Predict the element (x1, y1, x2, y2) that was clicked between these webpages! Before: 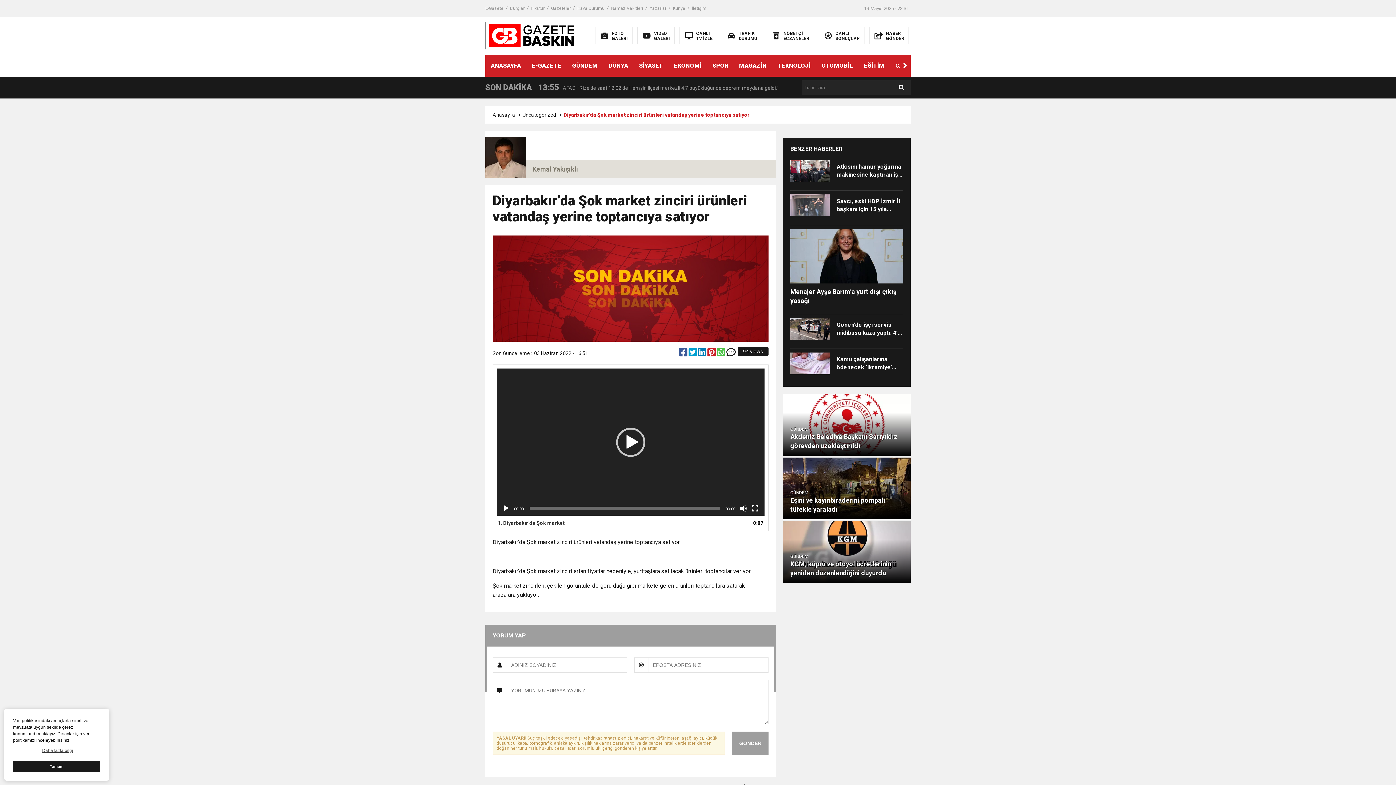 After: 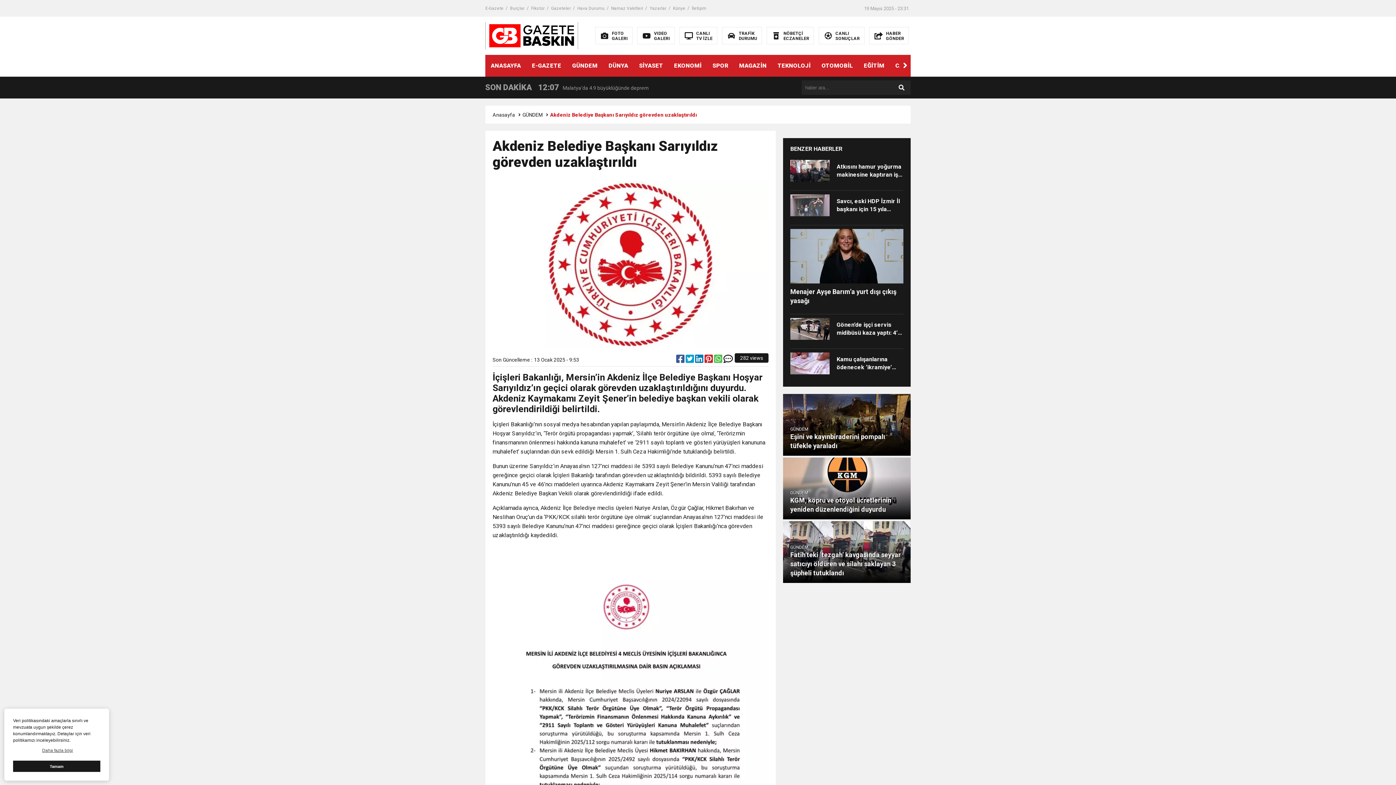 Action: label: GÜNDEM
Akdeniz Belediye Başkanı Sarıyıldız görevden uzaklaştırıldı bbox: (783, 394, 910, 456)